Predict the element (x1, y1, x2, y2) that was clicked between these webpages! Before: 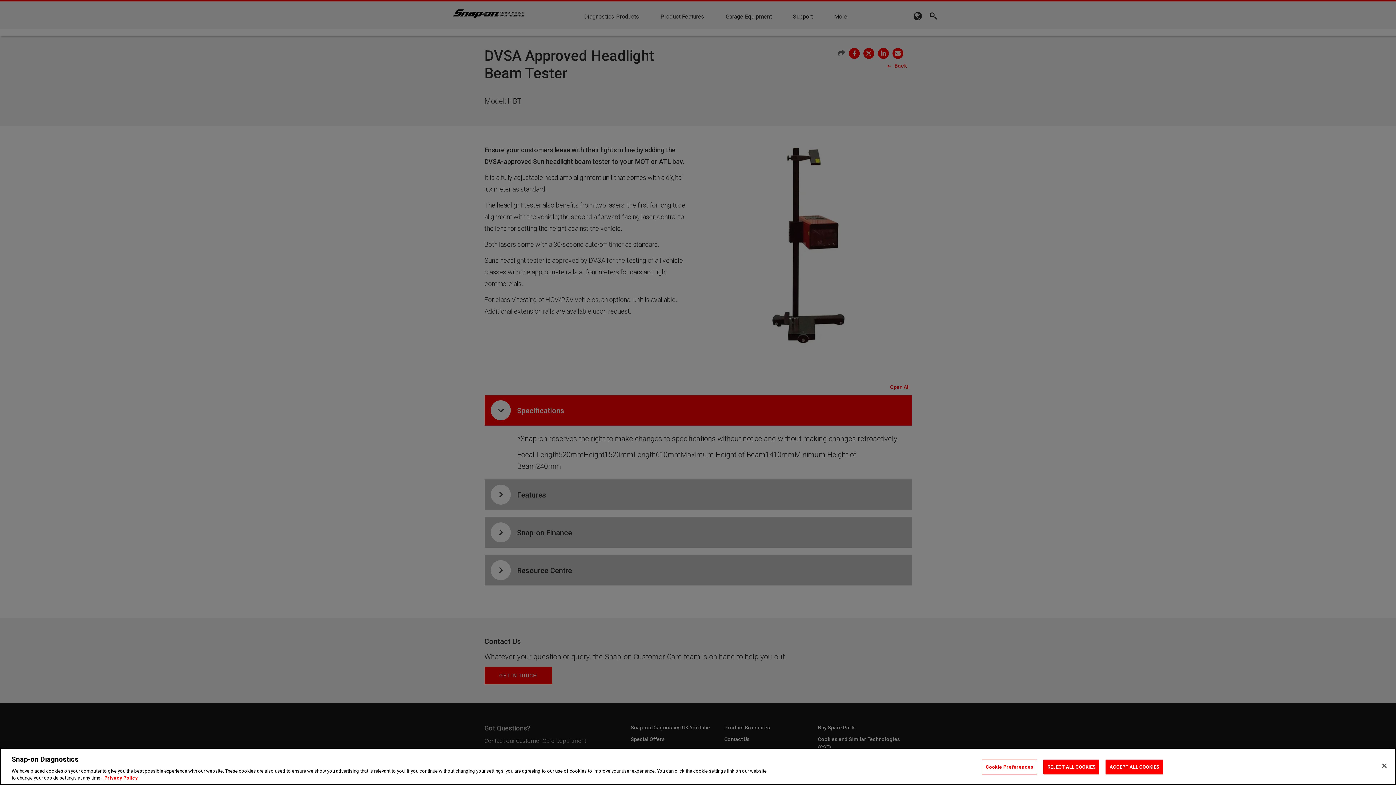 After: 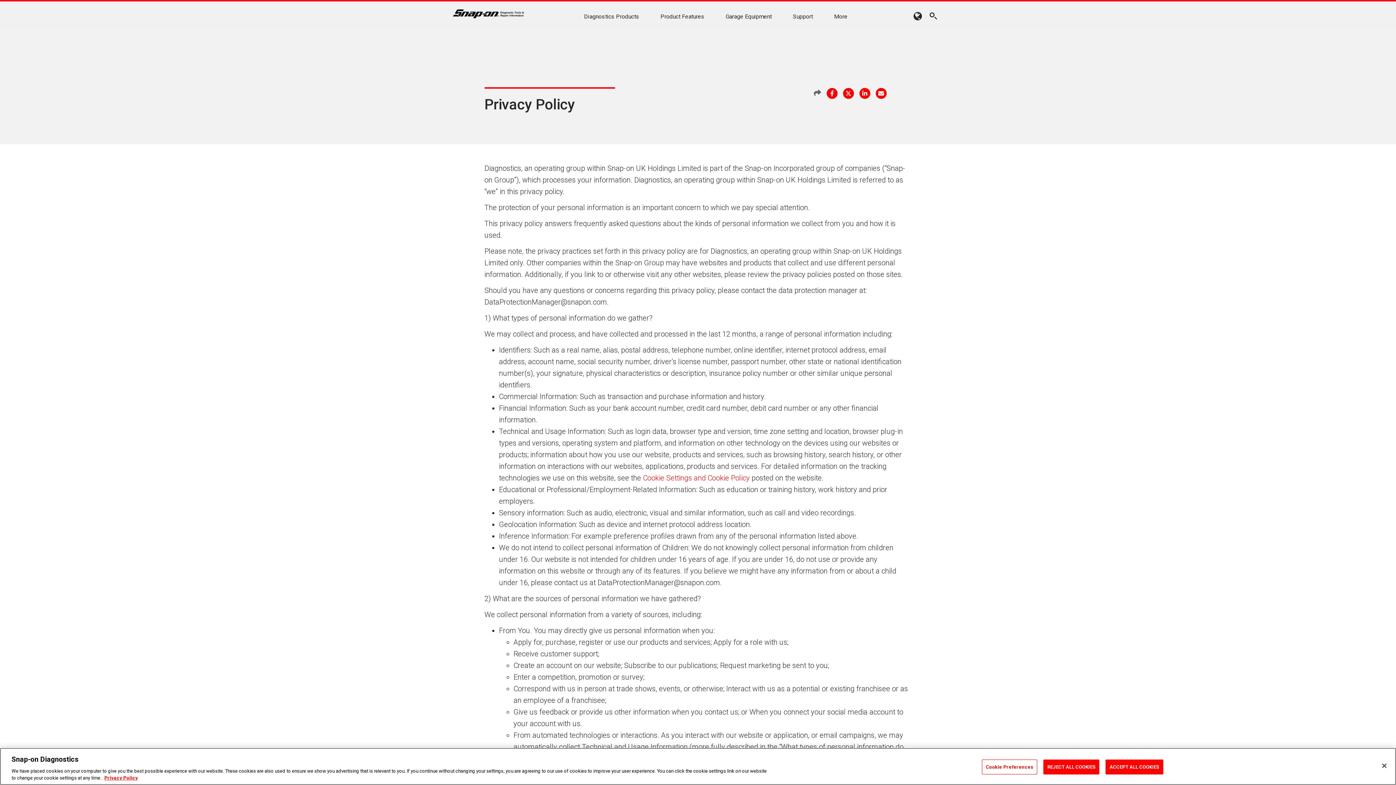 Action: bbox: (104, 775, 137, 781) label: Privacy Policy